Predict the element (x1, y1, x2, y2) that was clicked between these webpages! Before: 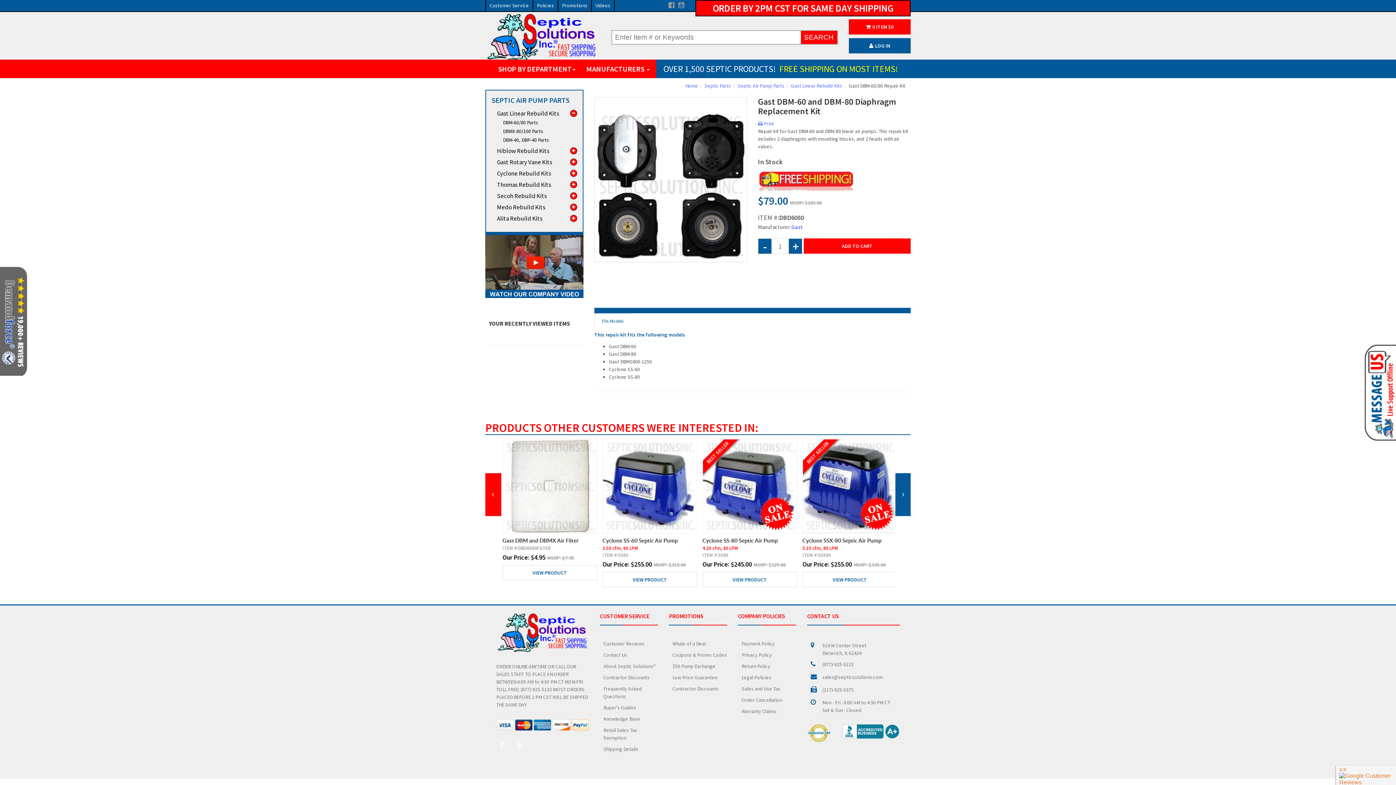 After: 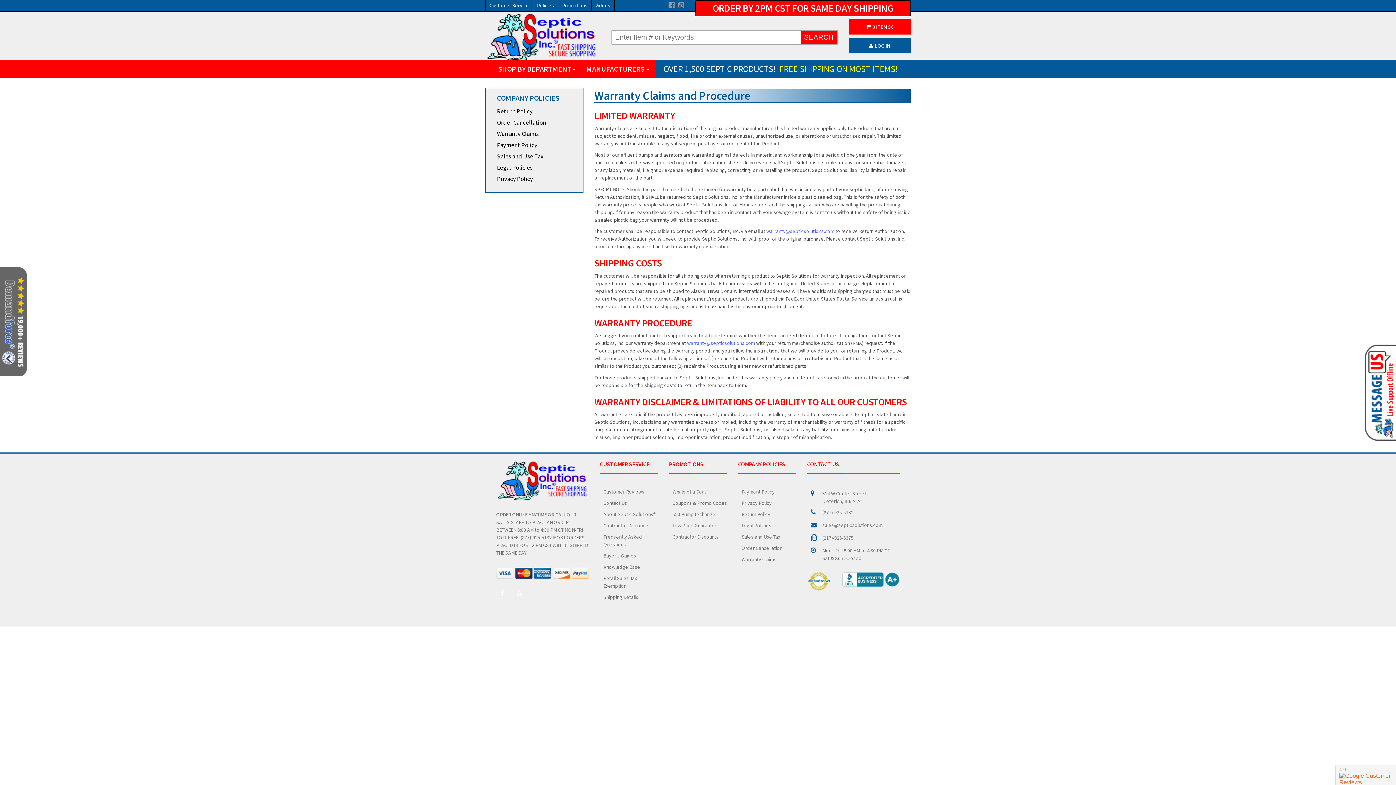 Action: label: Warranty Claims bbox: (741, 708, 776, 714)